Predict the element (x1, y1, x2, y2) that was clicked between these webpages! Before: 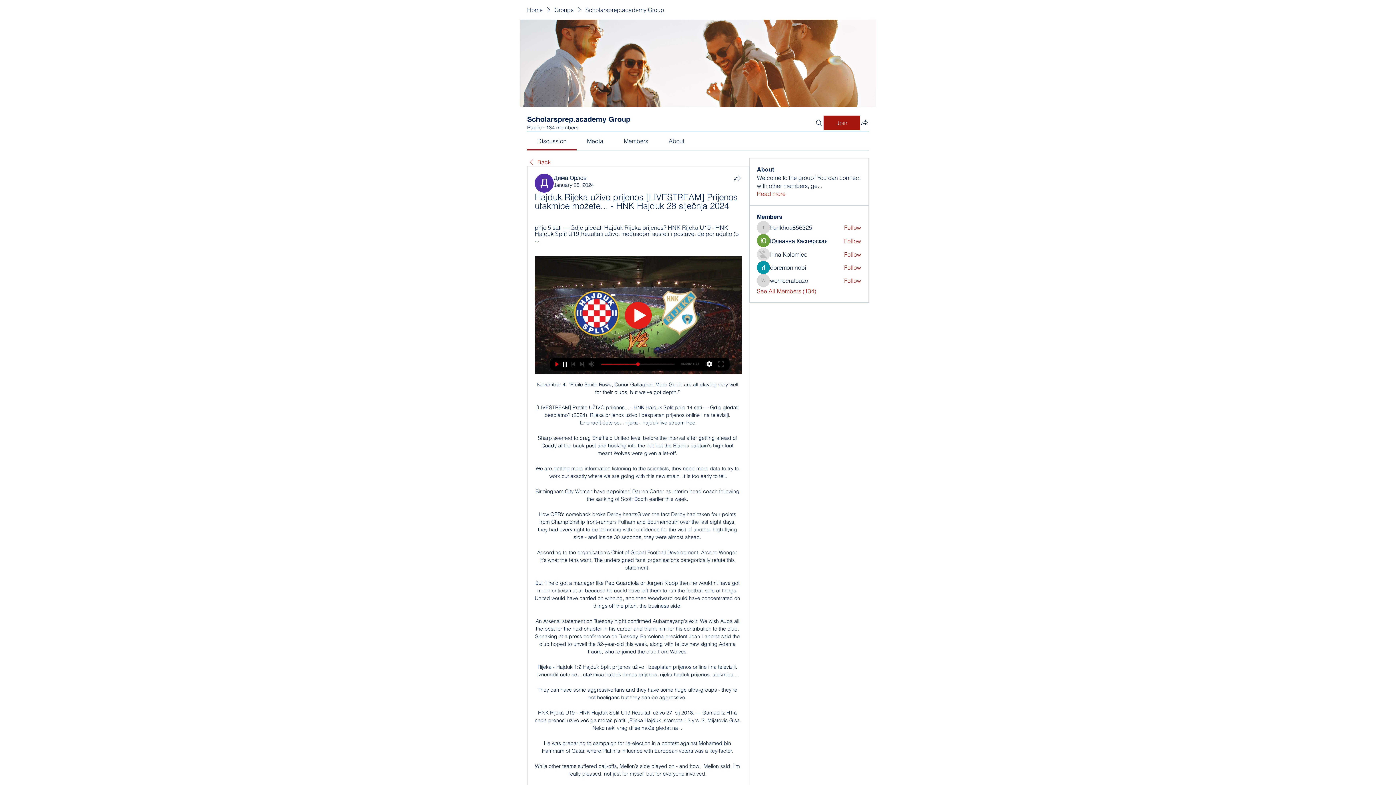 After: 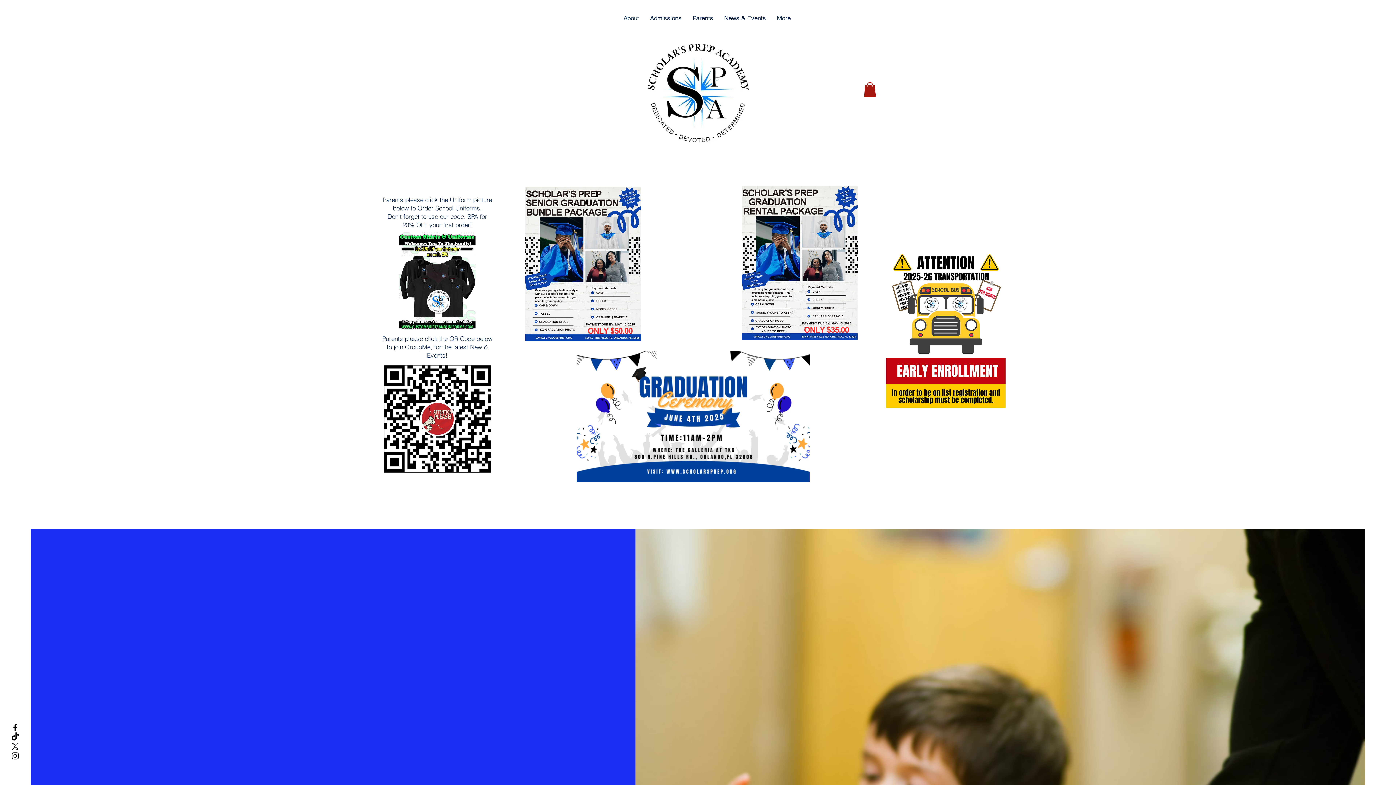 Action: label: Home bbox: (527, 5, 542, 13)